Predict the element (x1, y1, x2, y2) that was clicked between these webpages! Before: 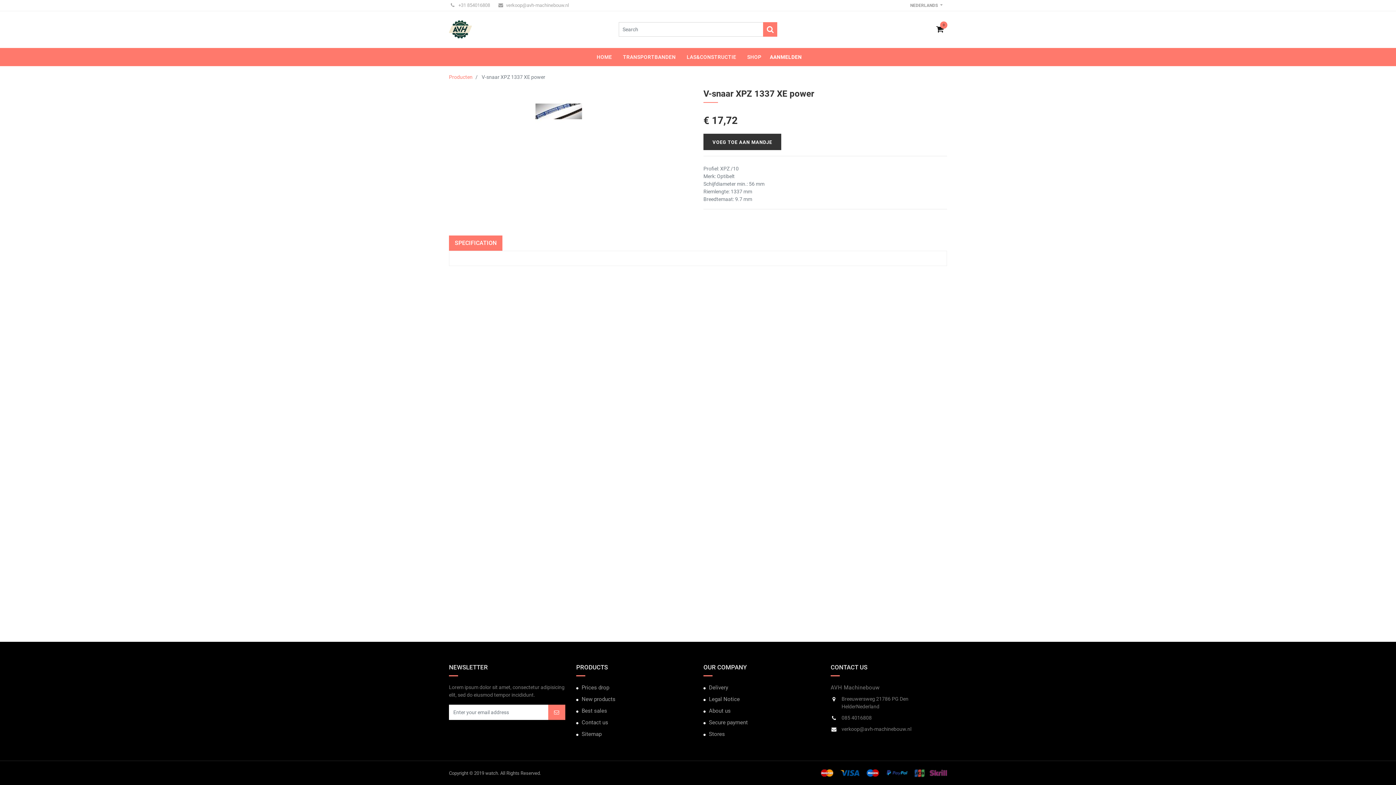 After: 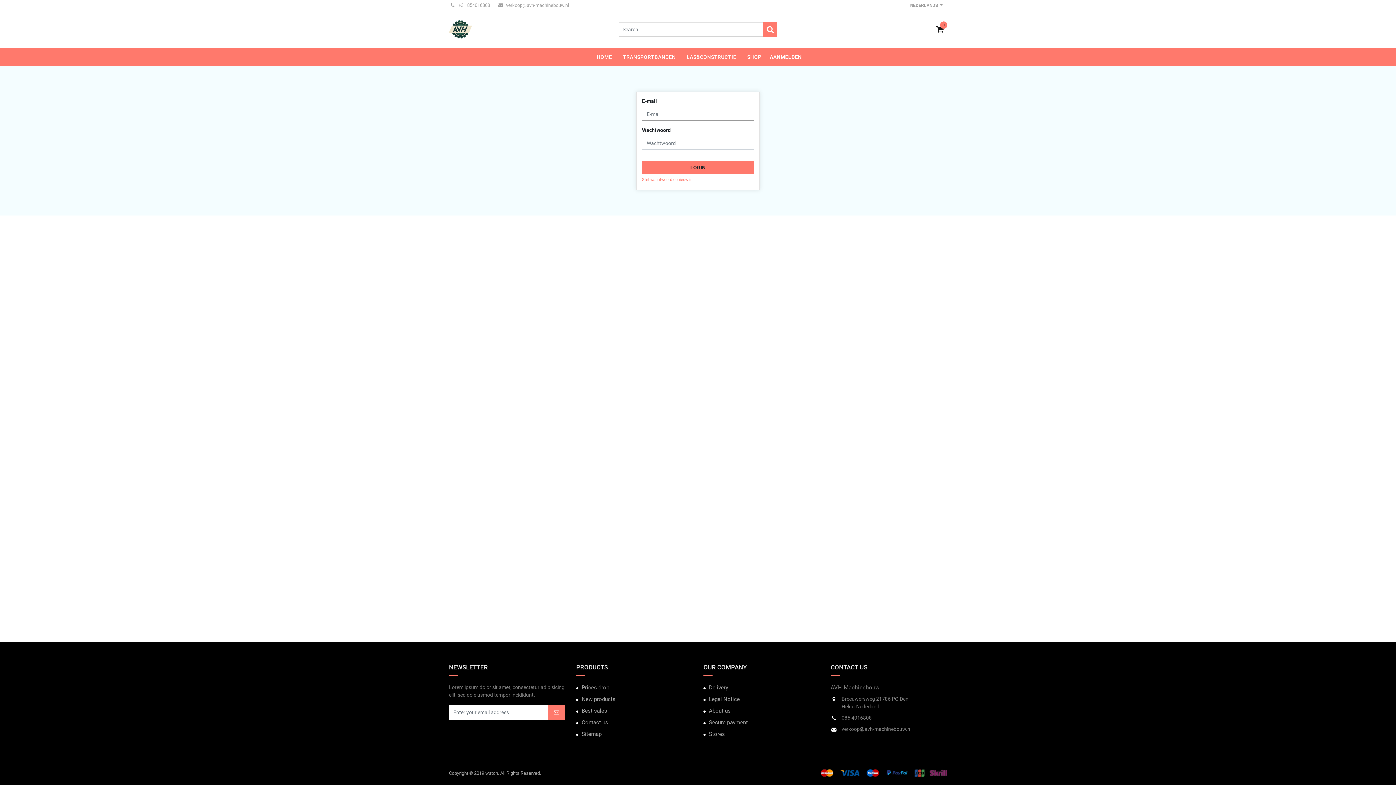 Action: bbox: (767, 47, 804, 66) label: AANMELDEN